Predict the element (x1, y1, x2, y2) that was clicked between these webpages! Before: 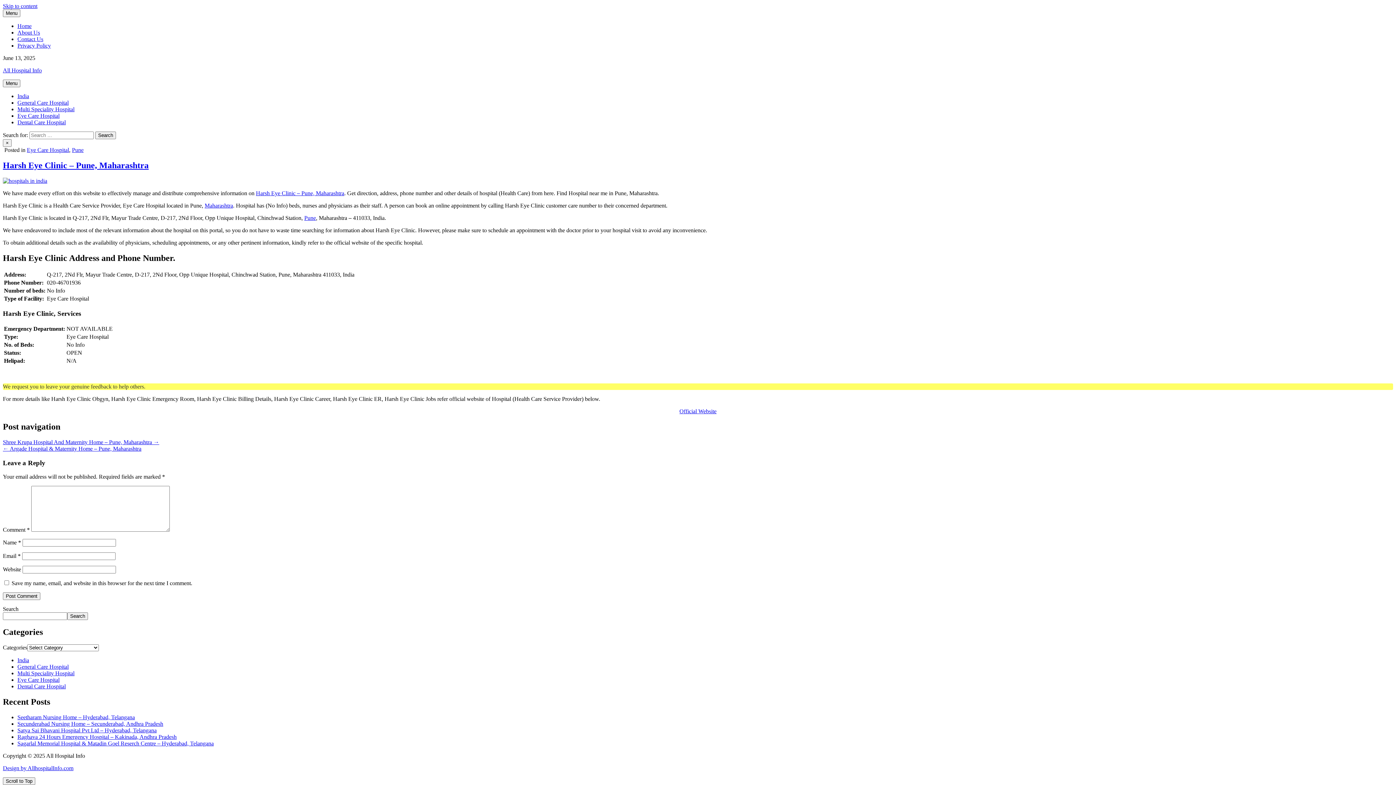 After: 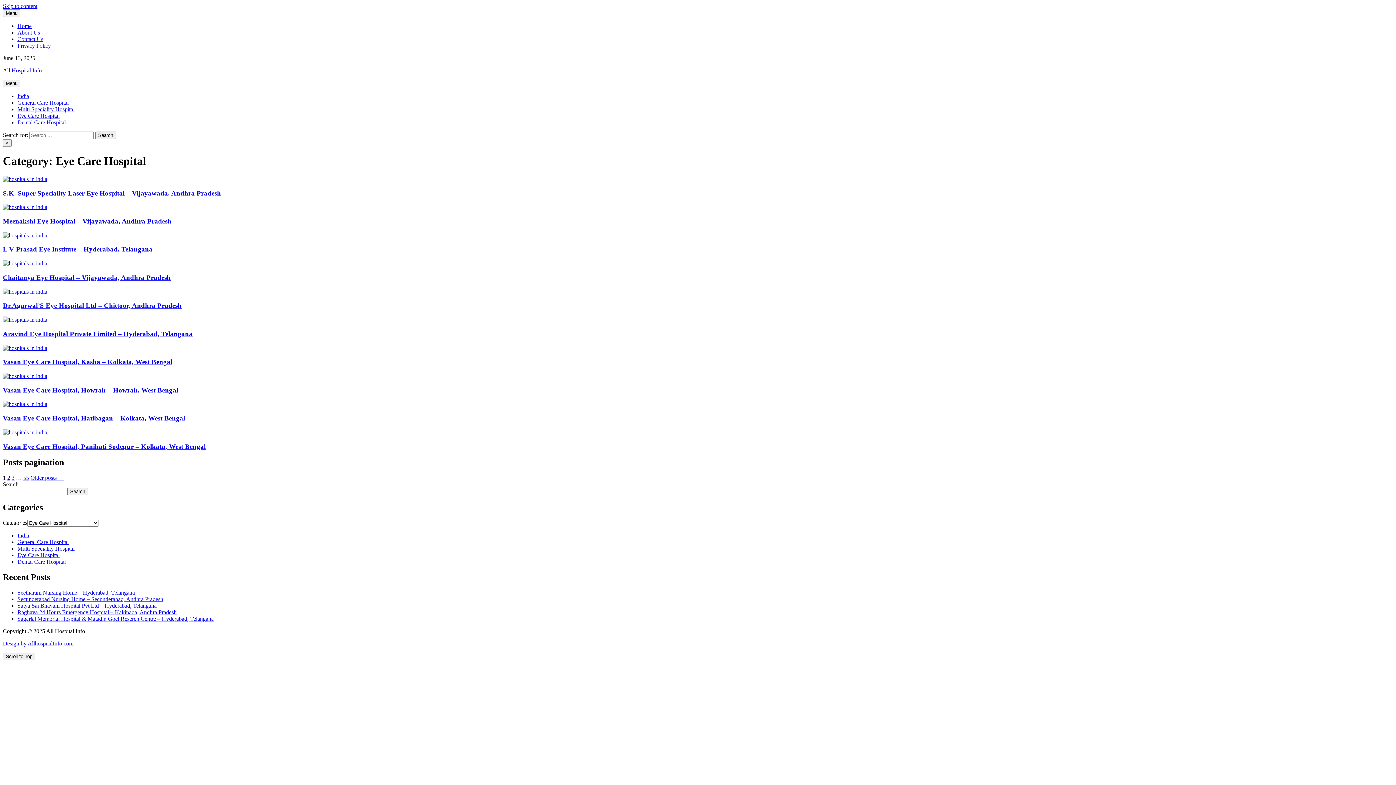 Action: bbox: (26, 146, 69, 153) label: Eye Care Hospital